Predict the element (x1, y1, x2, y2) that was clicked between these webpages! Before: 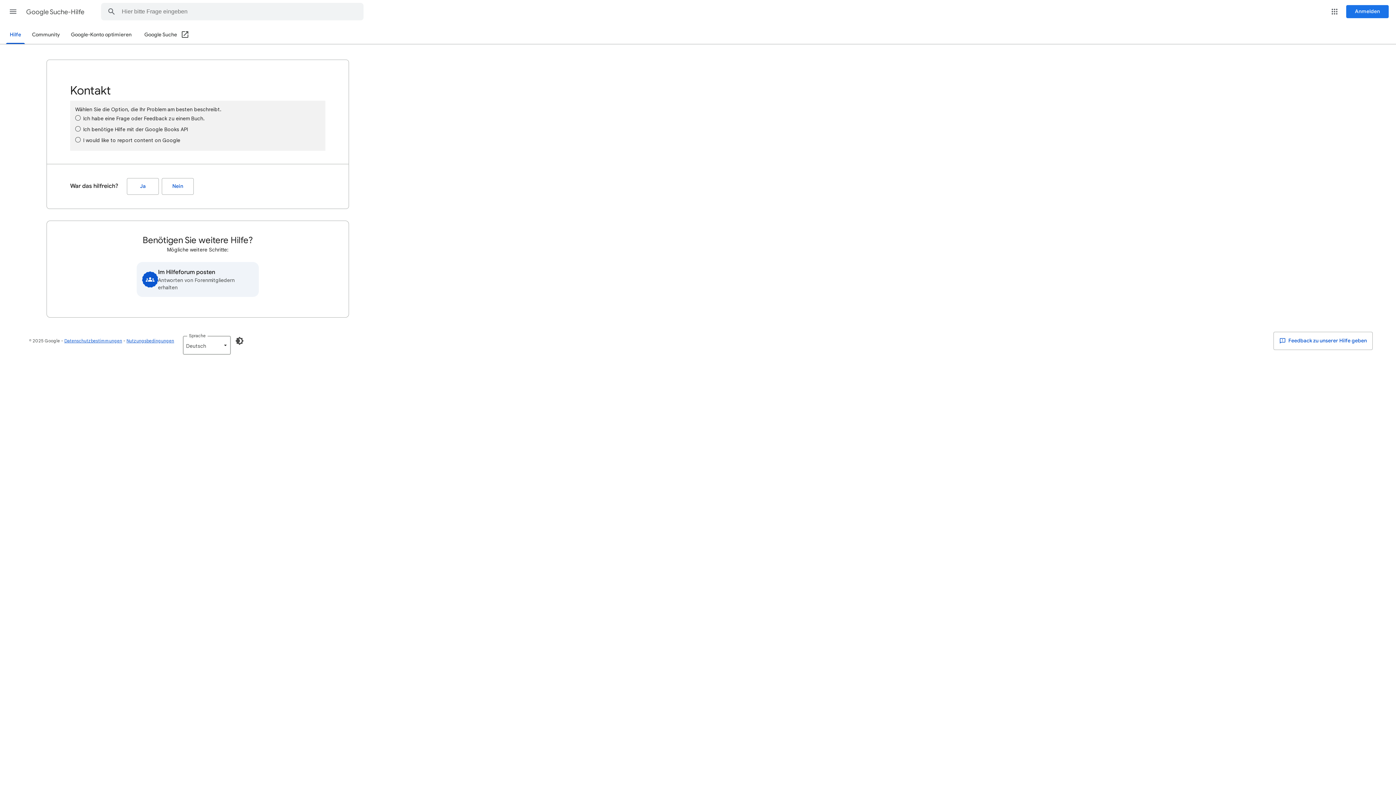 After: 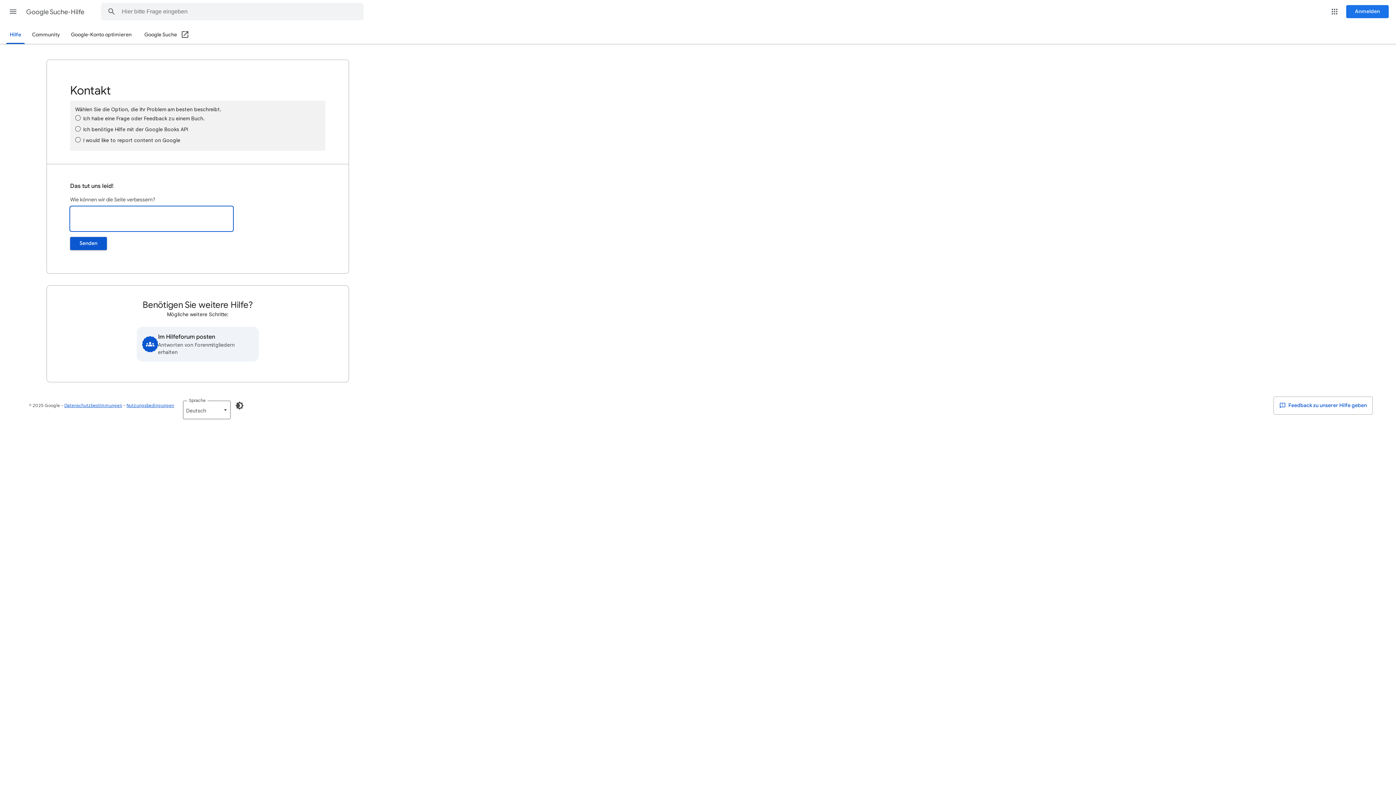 Action: label: Nein (War das hilfreich?) bbox: (161, 178, 193, 194)